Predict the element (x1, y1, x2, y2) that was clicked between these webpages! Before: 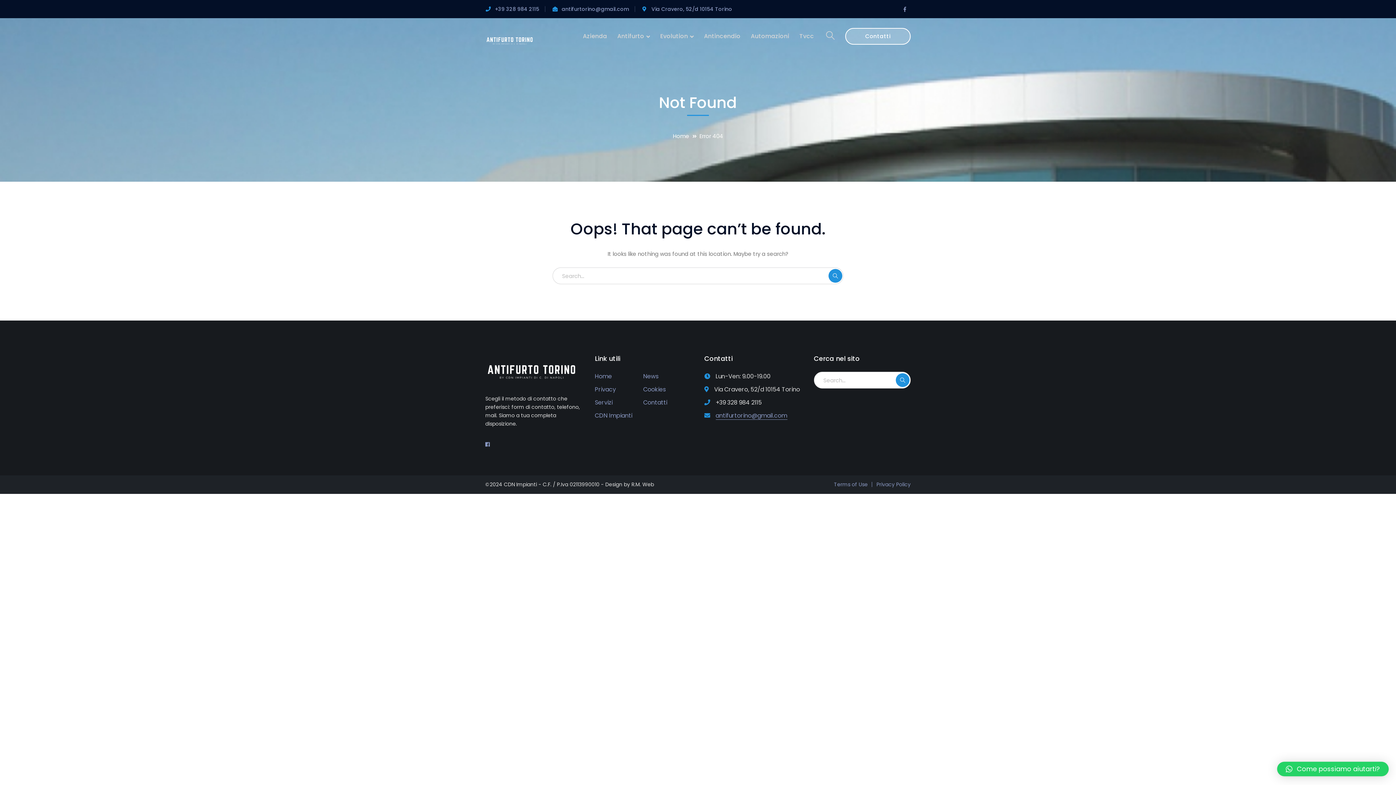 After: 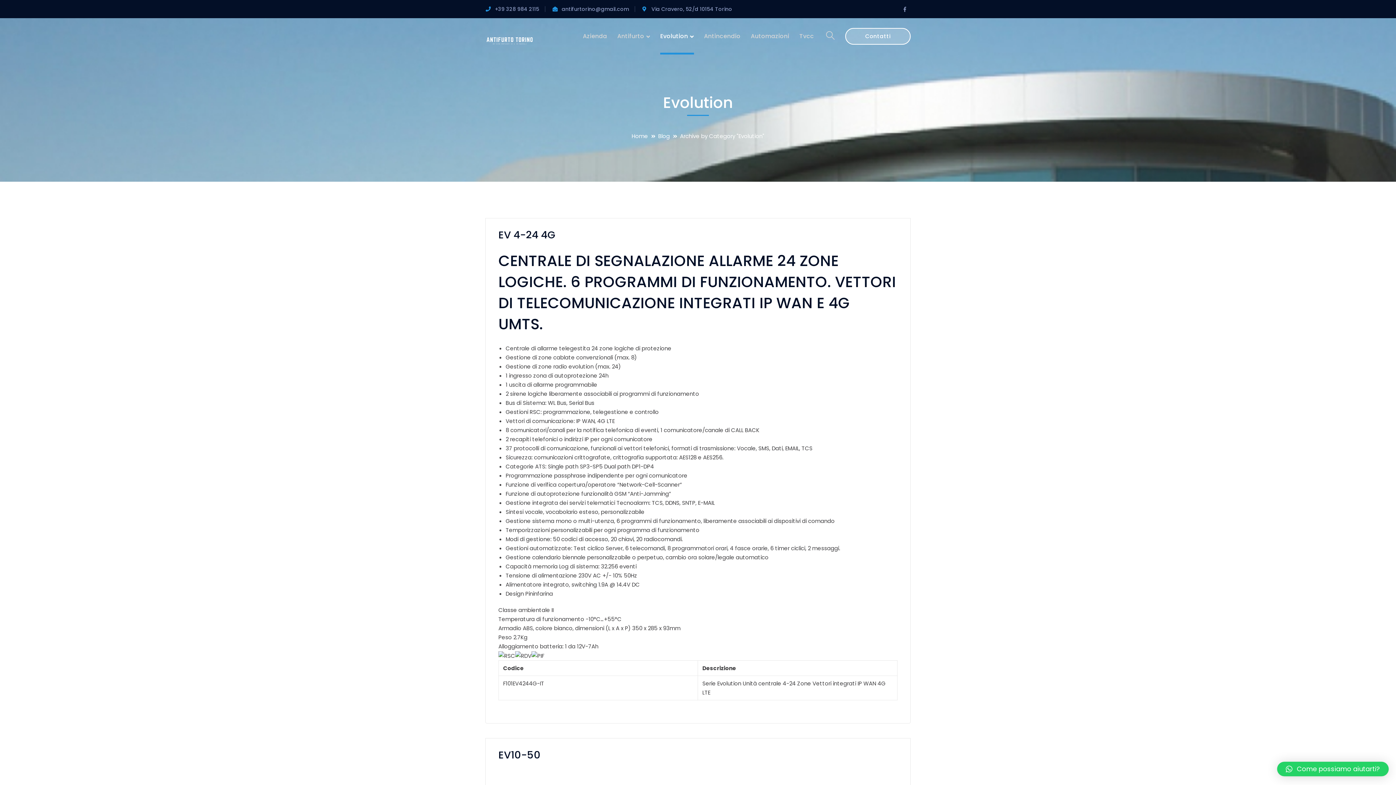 Action: label: Evolution bbox: (660, 18, 694, 54)